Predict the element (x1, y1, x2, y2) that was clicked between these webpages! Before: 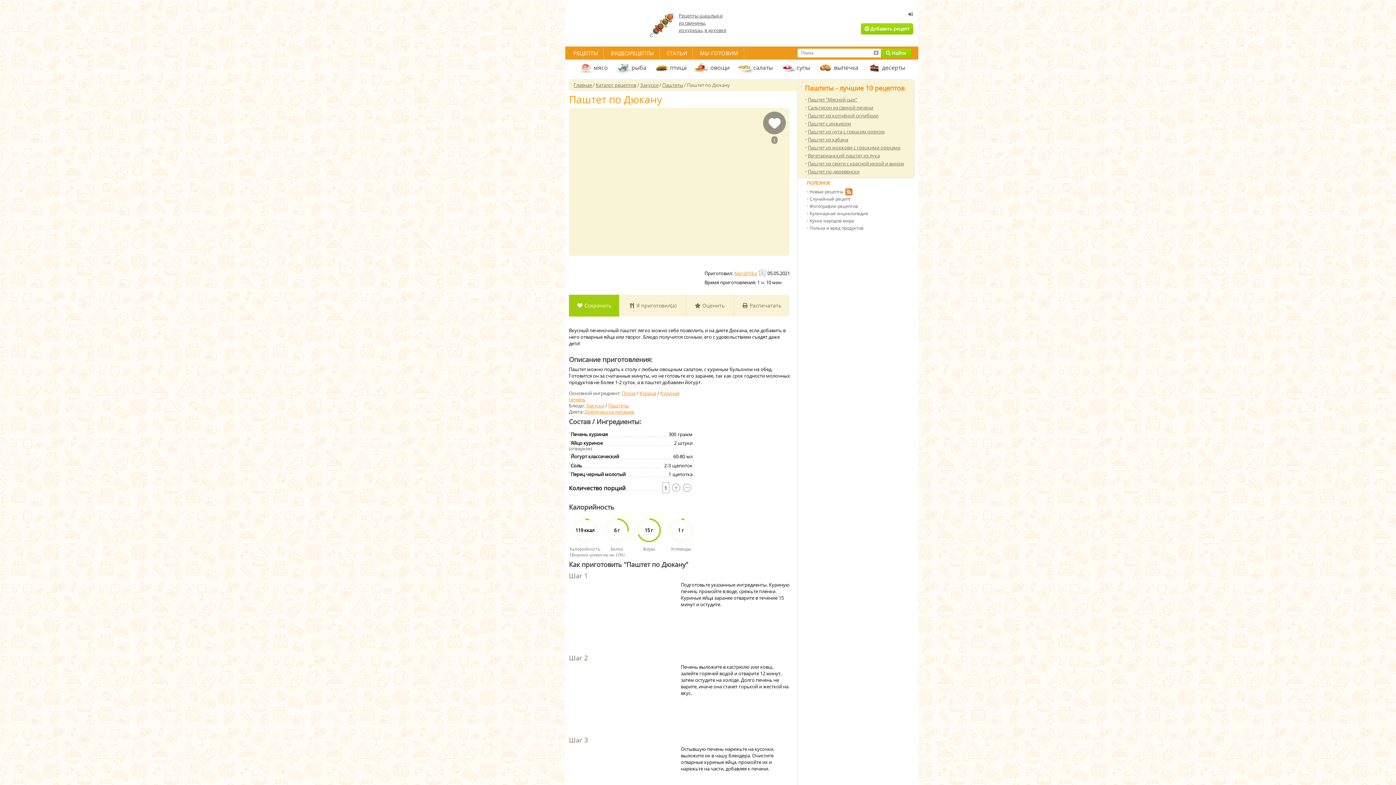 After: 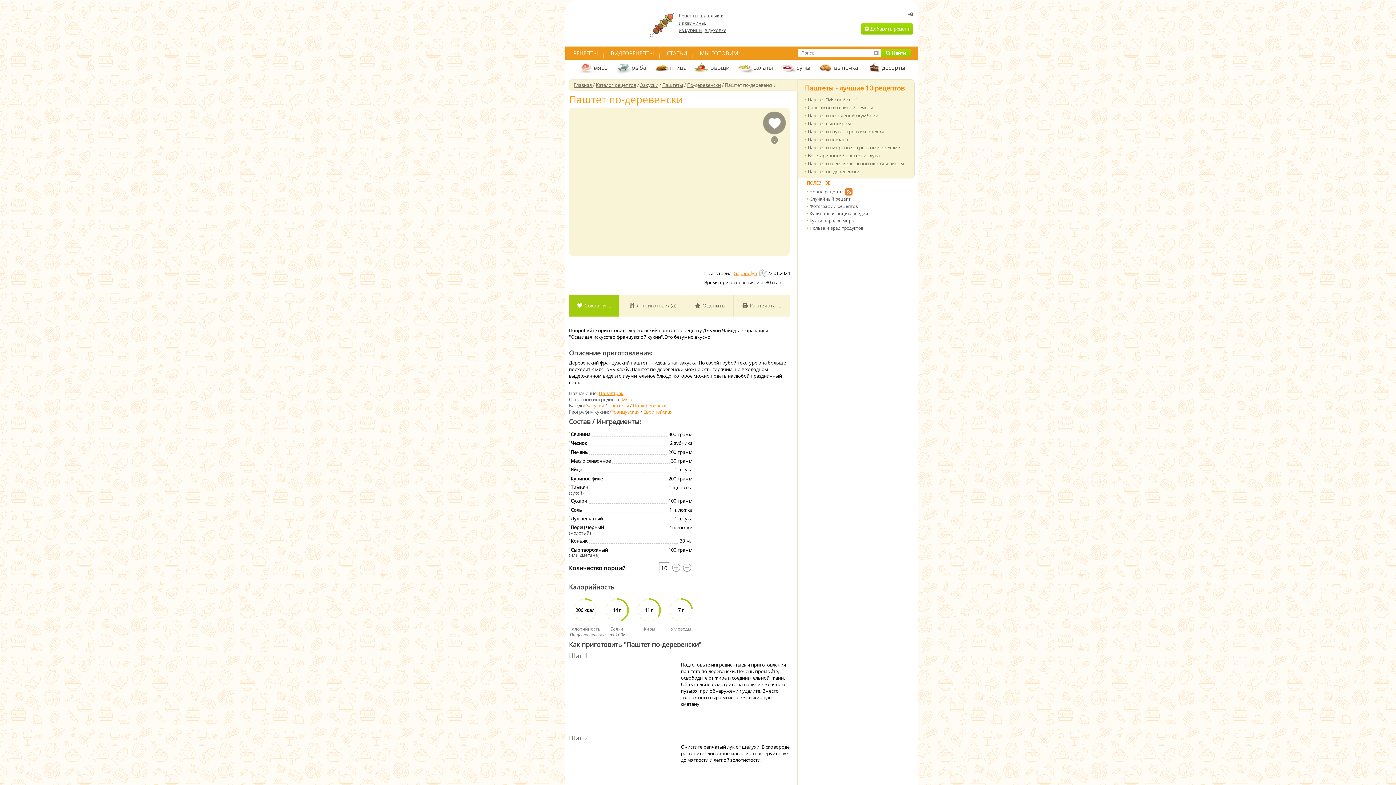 Action: label: Паштет по-деревенски bbox: (808, 168, 859, 174)